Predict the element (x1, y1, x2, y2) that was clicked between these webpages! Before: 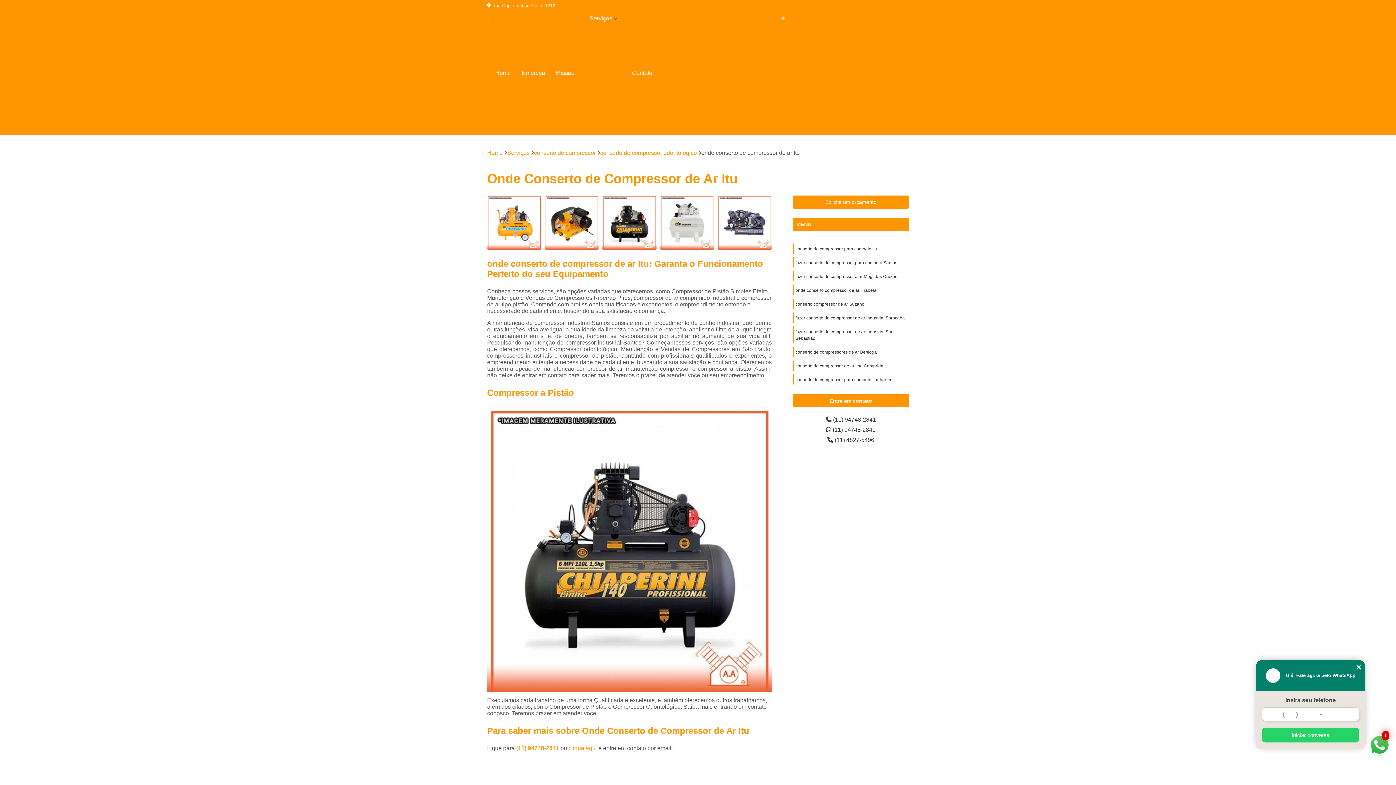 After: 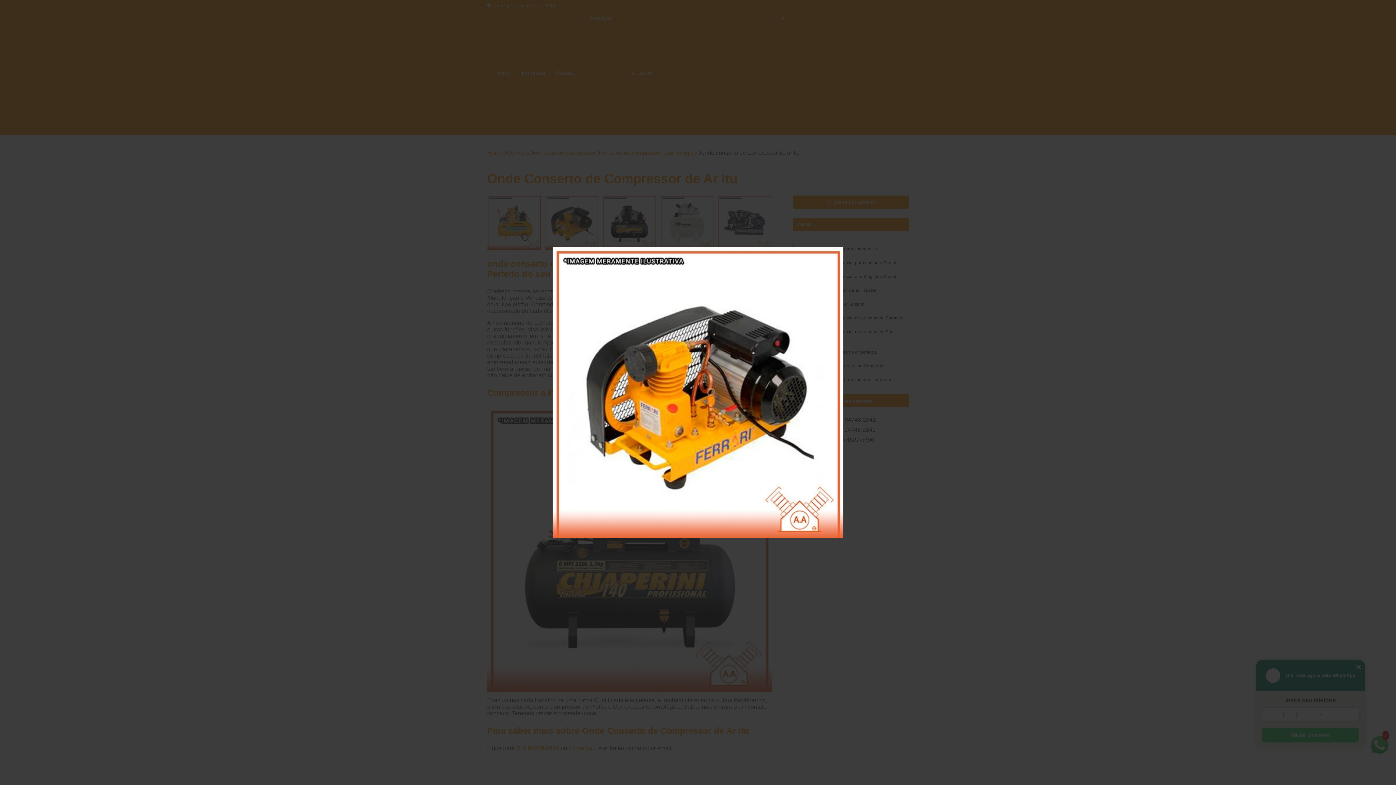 Action: bbox: (544, 195, 598, 249)